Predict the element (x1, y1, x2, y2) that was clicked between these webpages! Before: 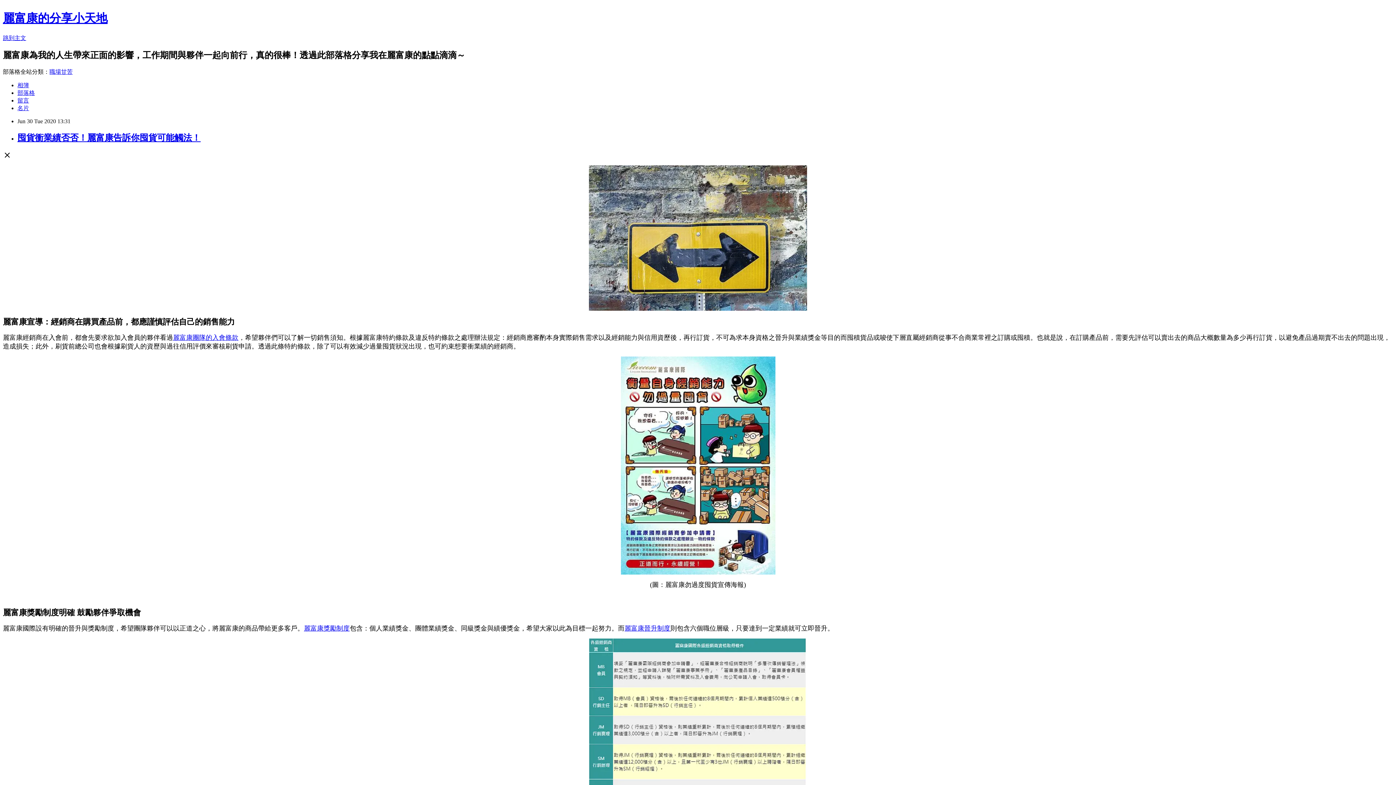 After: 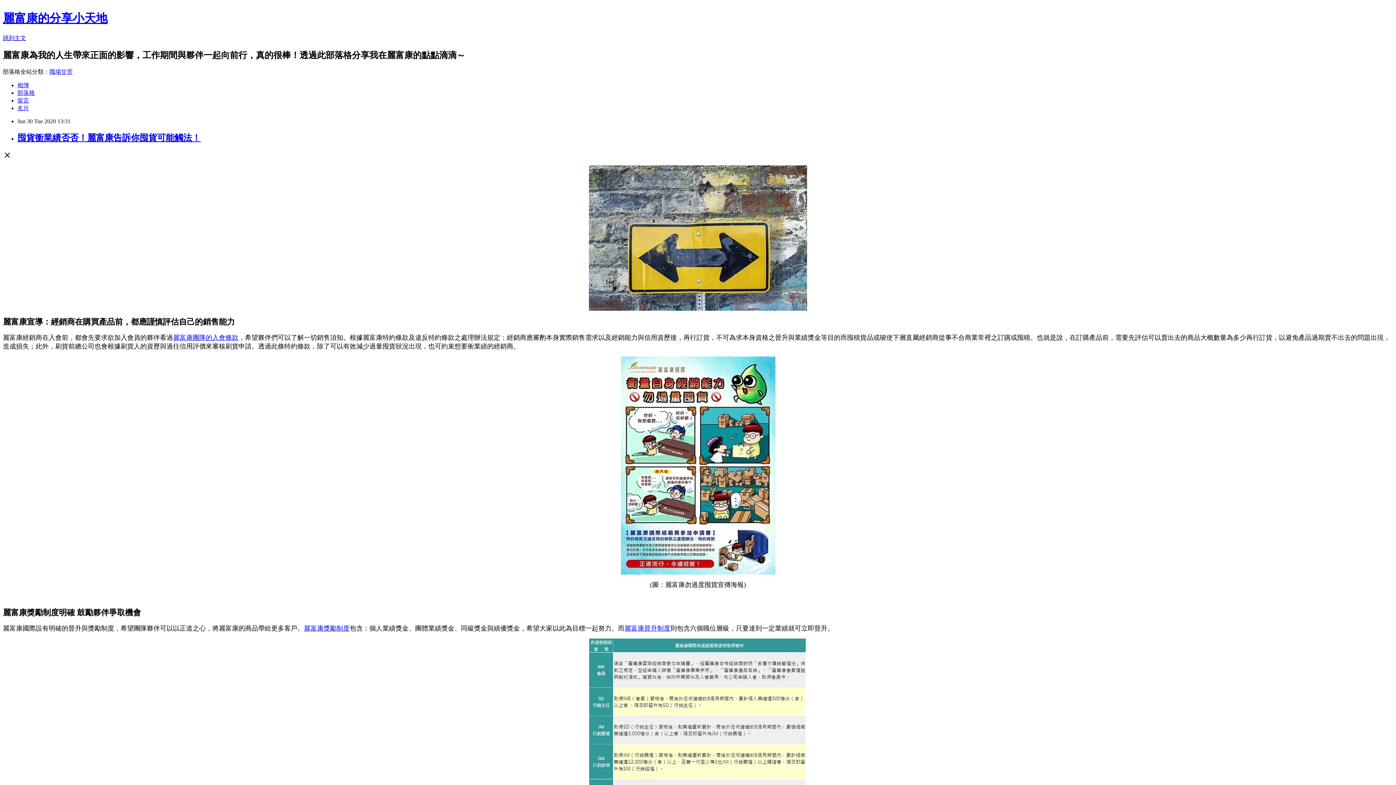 Action: label: 麗富康晉升制度 bbox: (624, 624, 670, 632)